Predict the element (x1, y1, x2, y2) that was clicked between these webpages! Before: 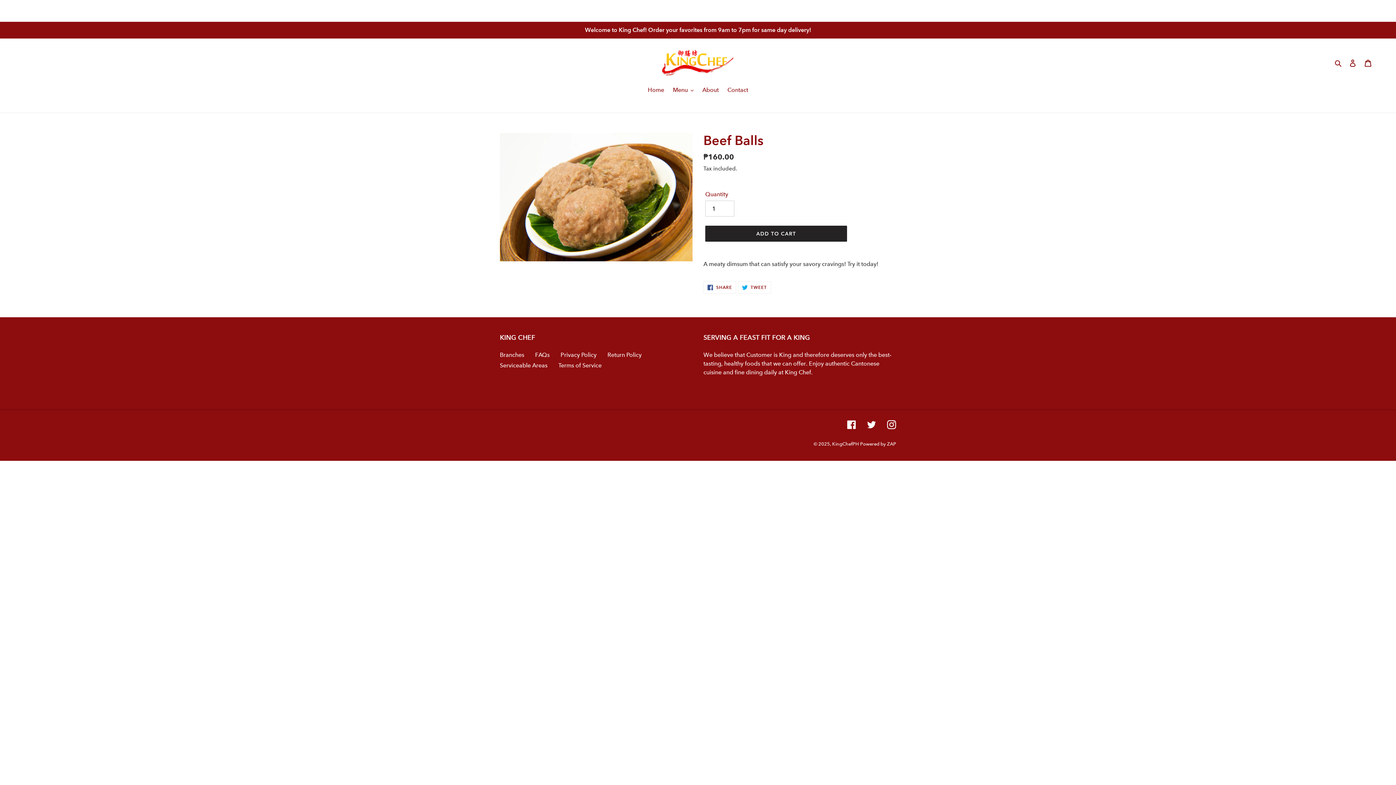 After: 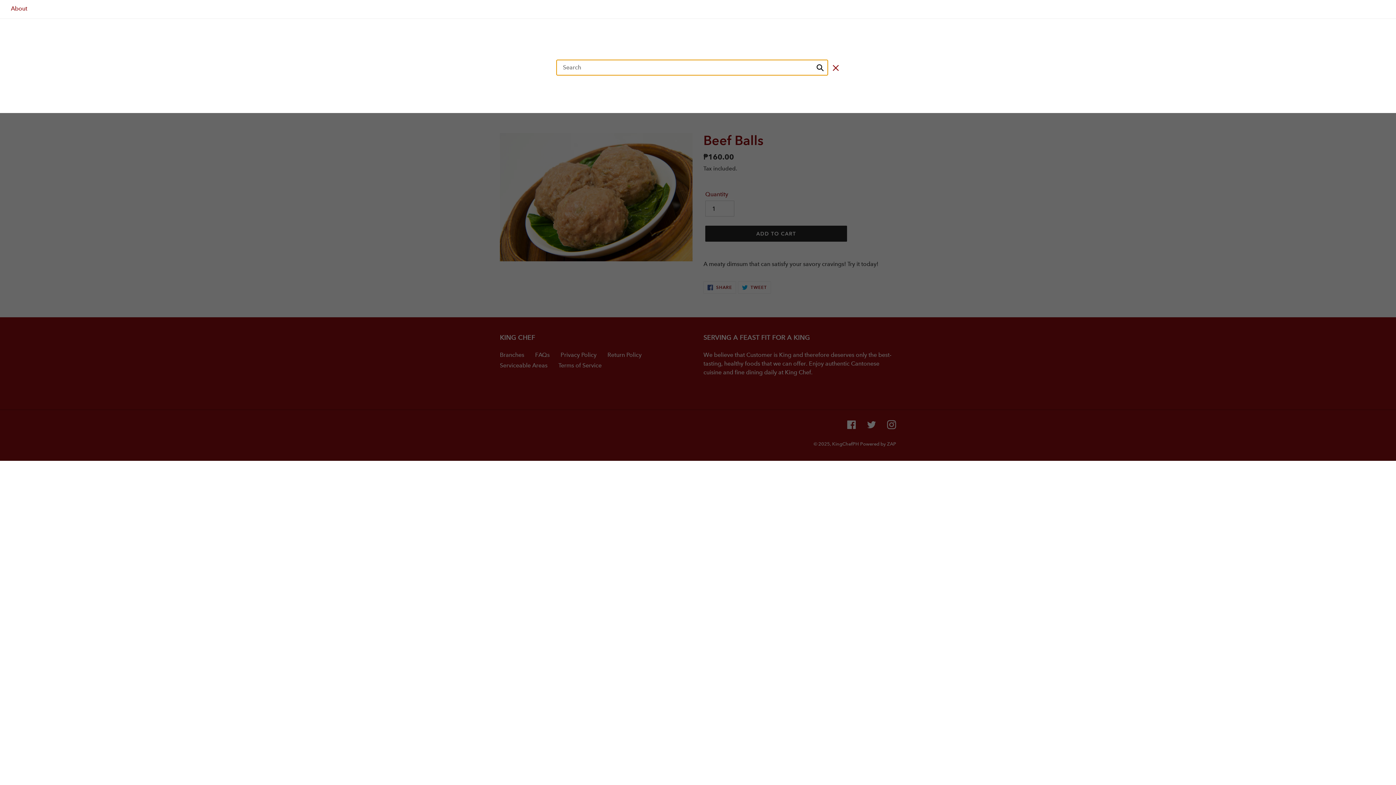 Action: bbox: (1332, 58, 1345, 67) label: Search